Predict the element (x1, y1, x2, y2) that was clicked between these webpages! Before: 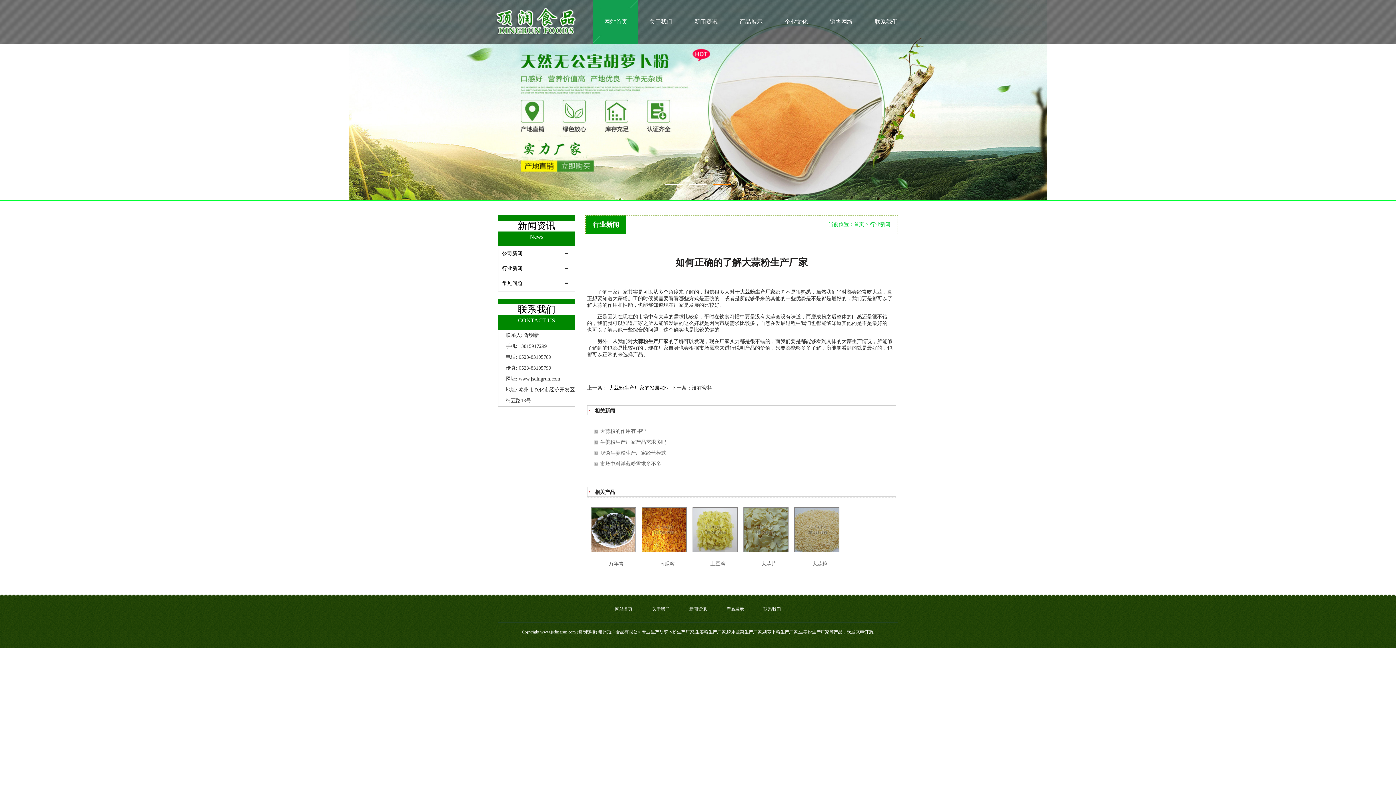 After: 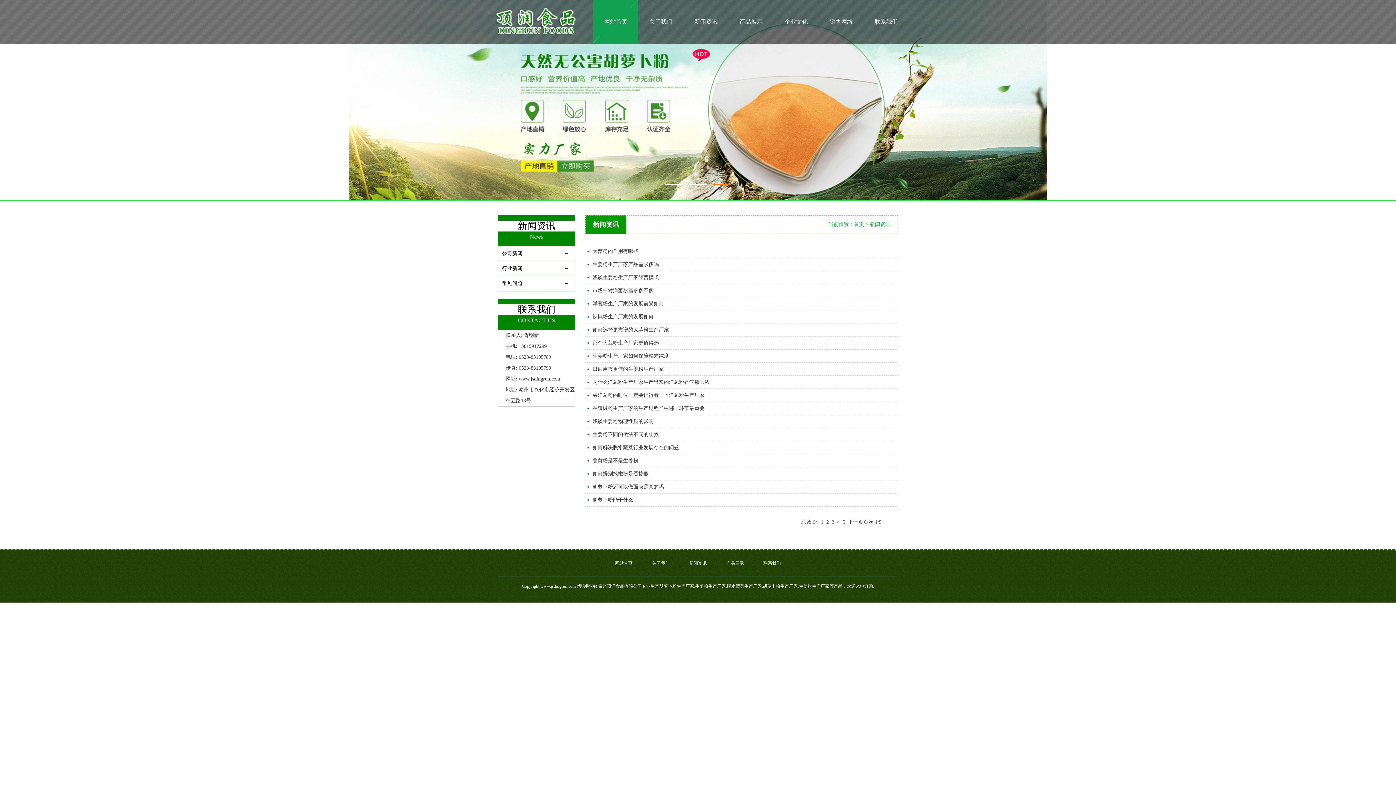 Action: bbox: (683, 0, 728, 43) label: 新闻资讯